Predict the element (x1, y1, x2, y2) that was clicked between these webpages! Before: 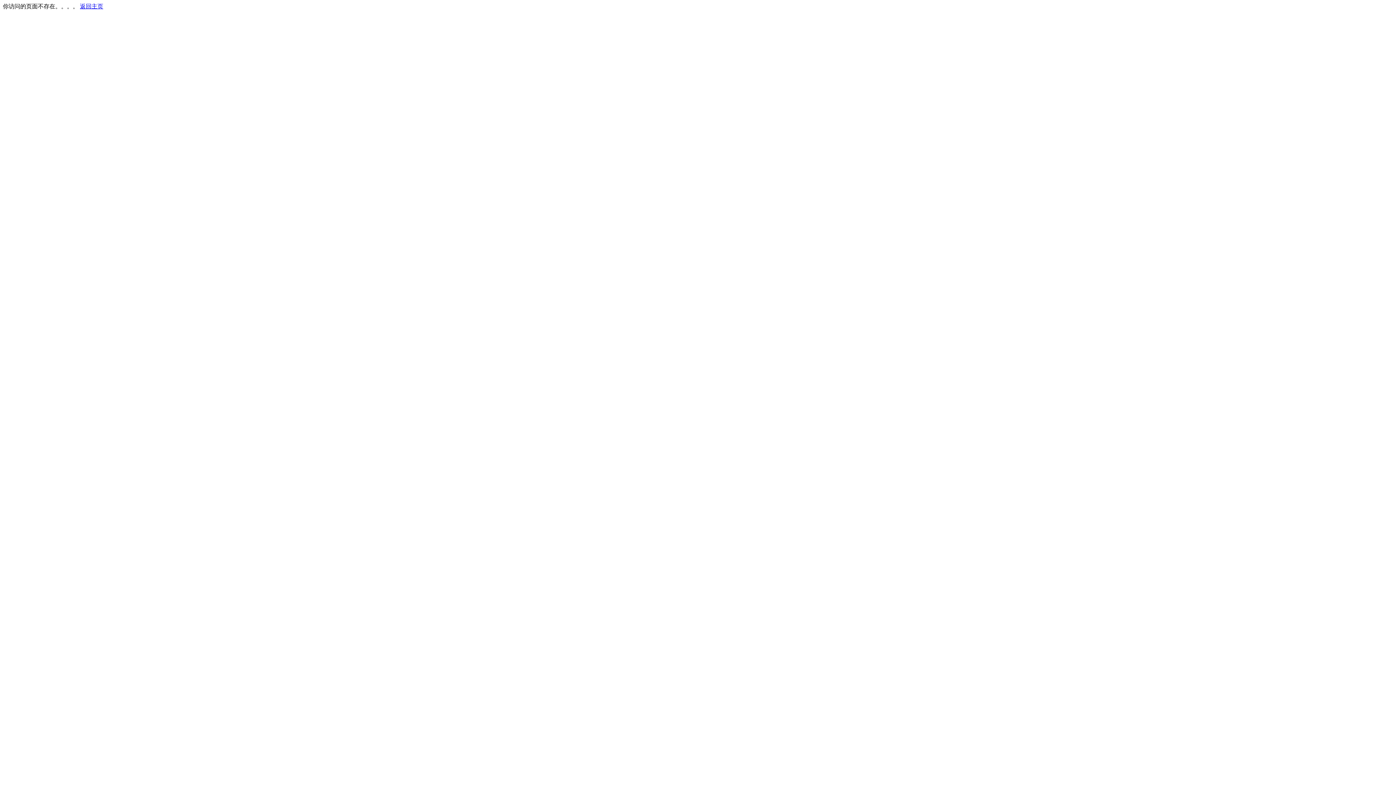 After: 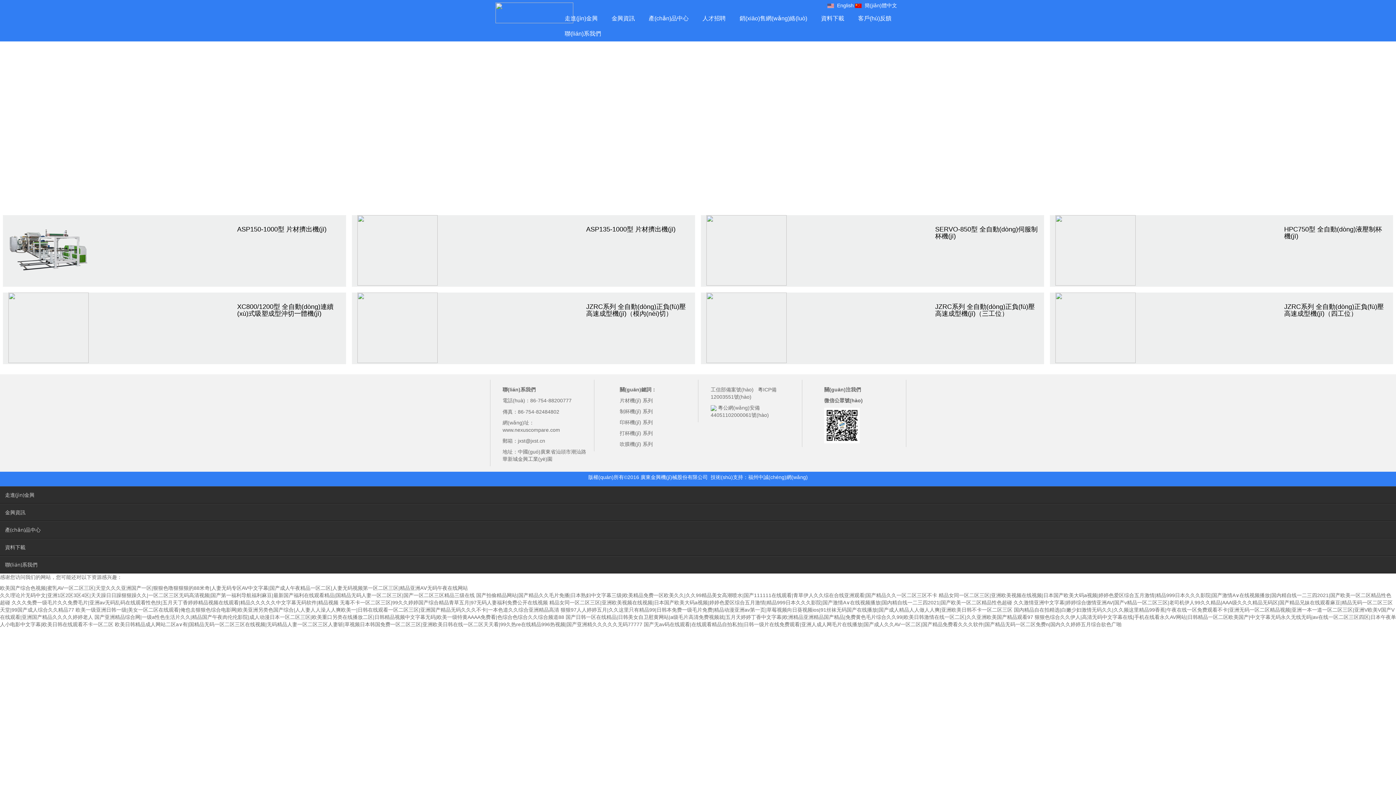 Action: label: 返回主页 bbox: (80, 3, 103, 9)